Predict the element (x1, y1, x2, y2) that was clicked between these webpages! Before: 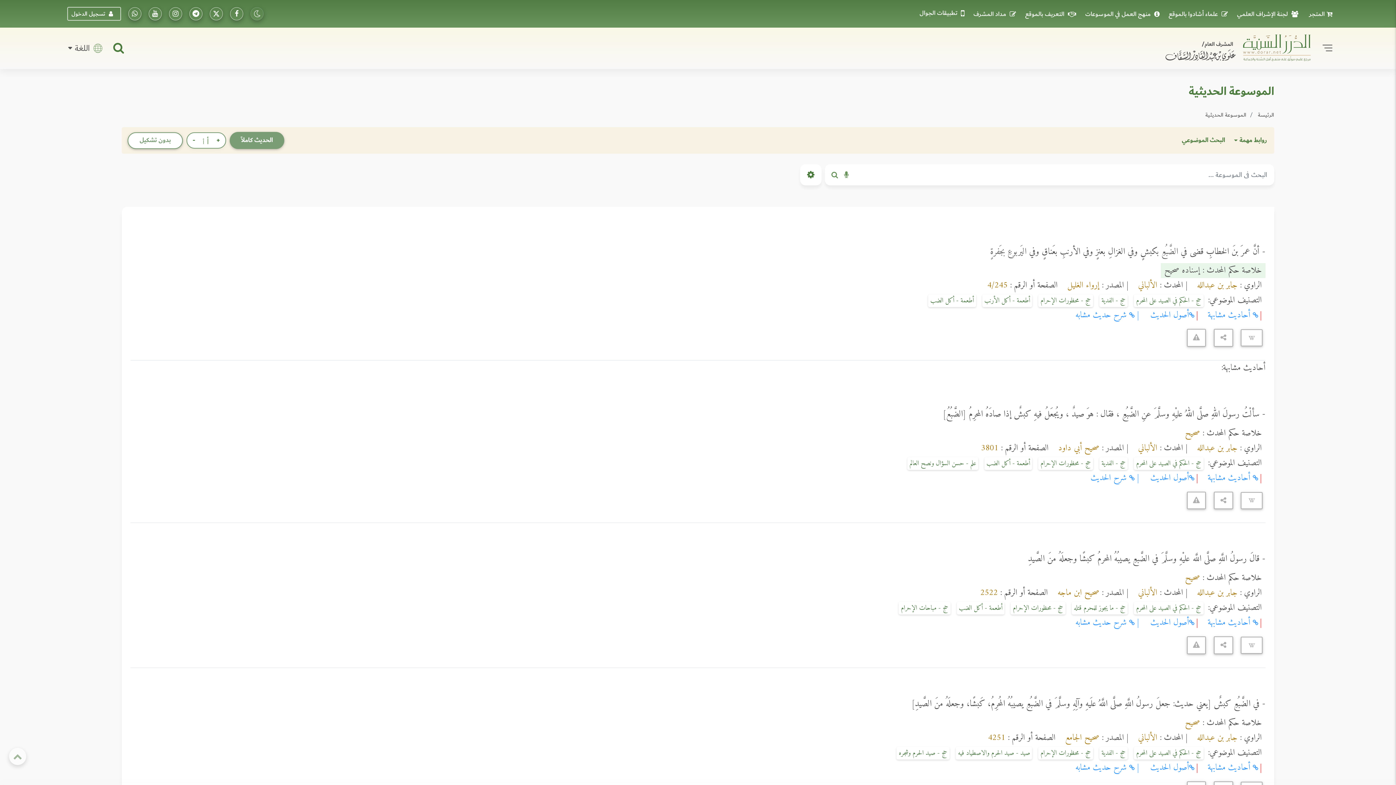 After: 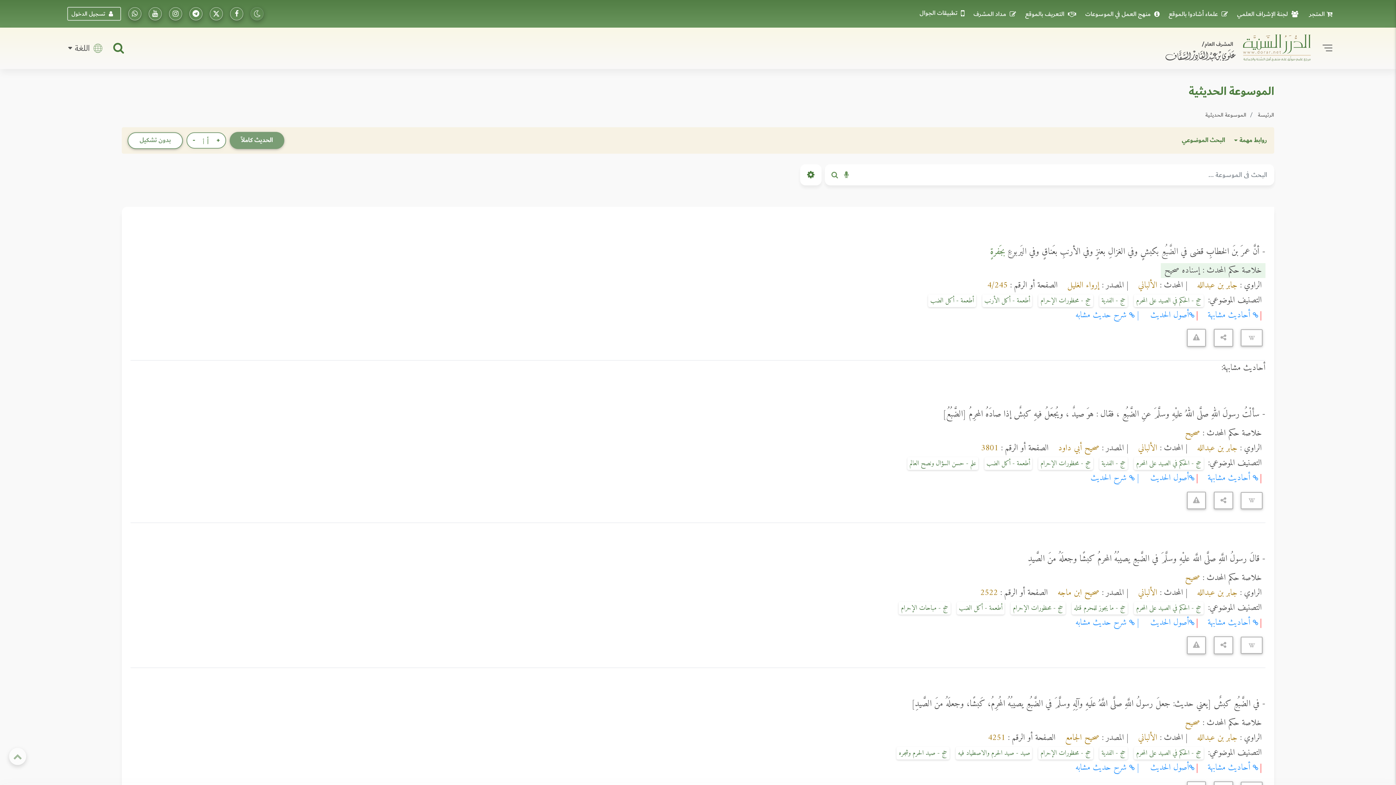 Action: bbox: (990, 243, 1005, 259) label: بجَفرةٍ